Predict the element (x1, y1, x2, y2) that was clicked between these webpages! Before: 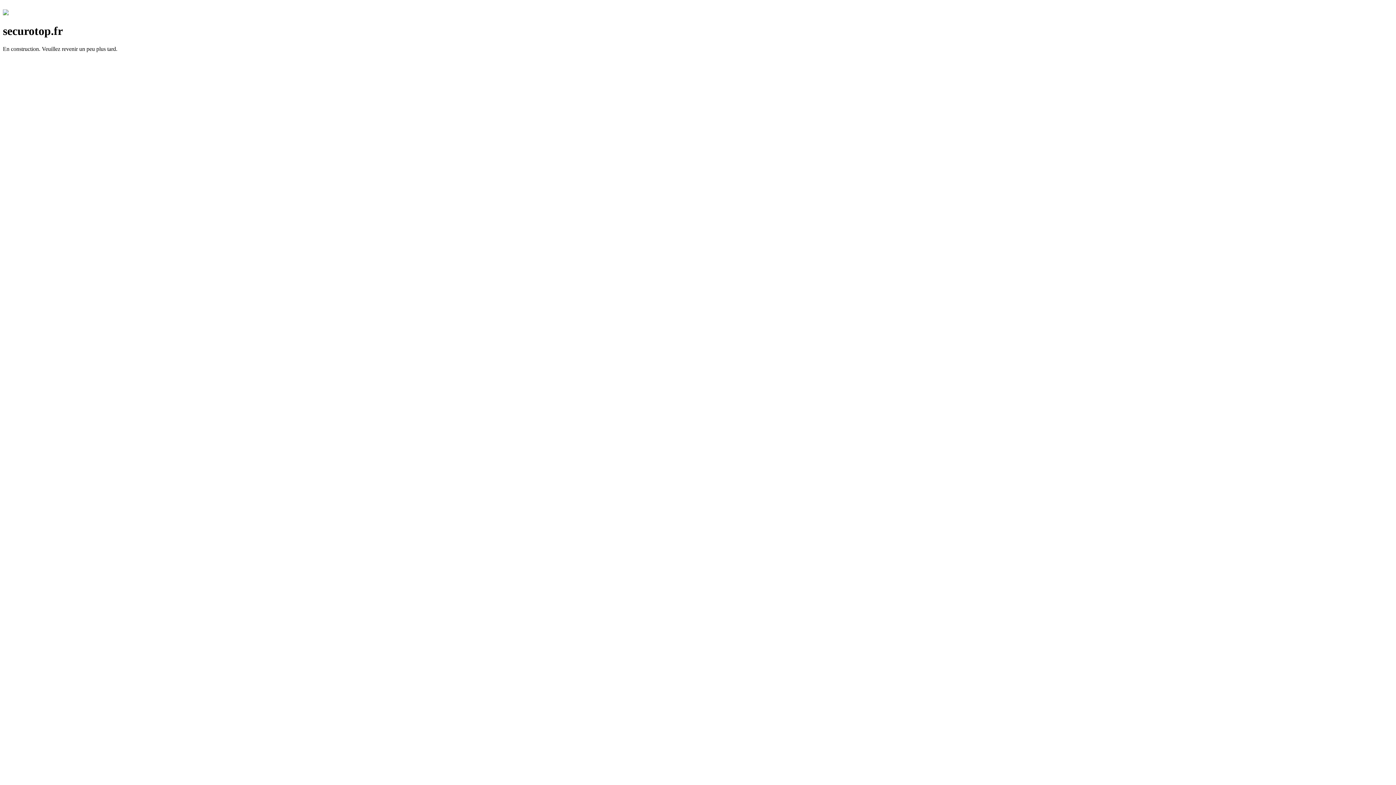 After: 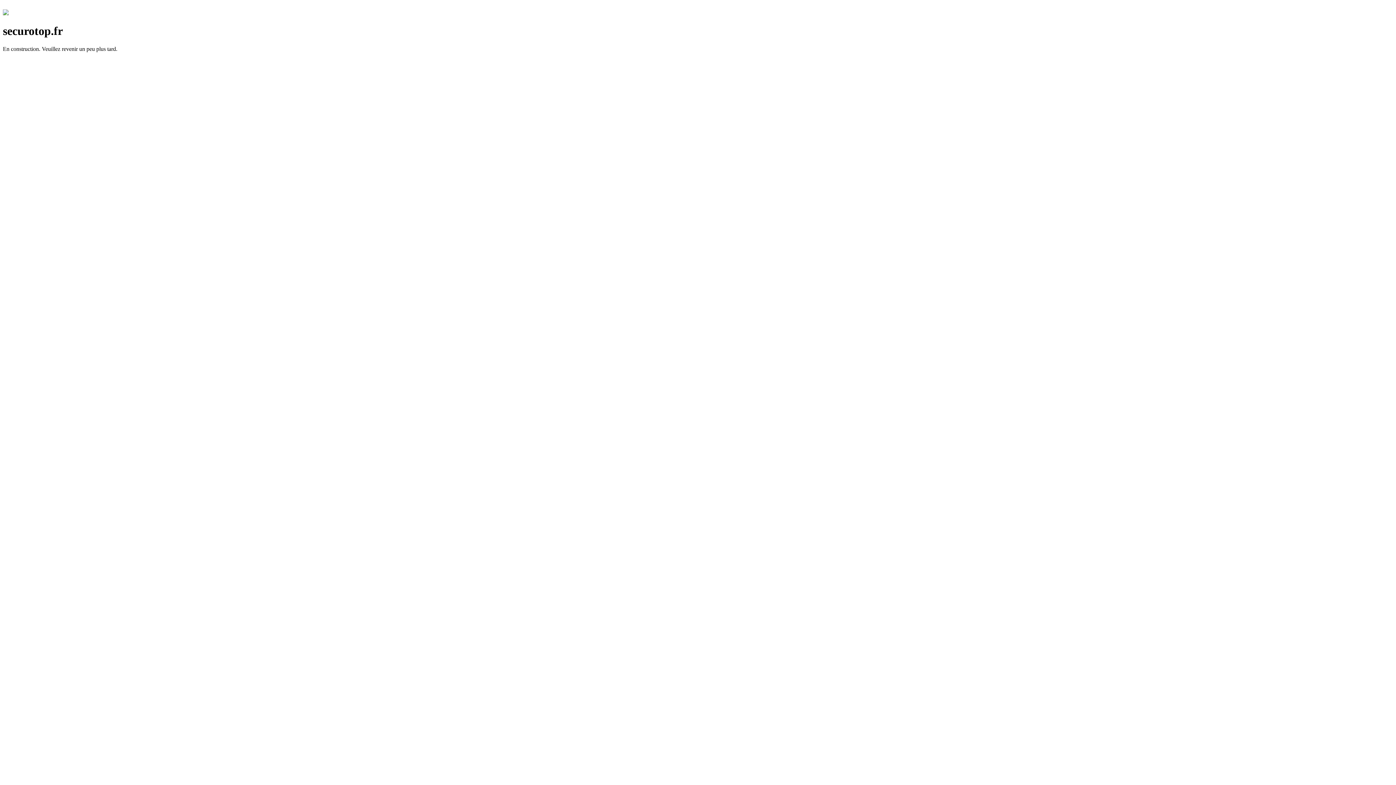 Action: bbox: (2, 10, 8, 16)